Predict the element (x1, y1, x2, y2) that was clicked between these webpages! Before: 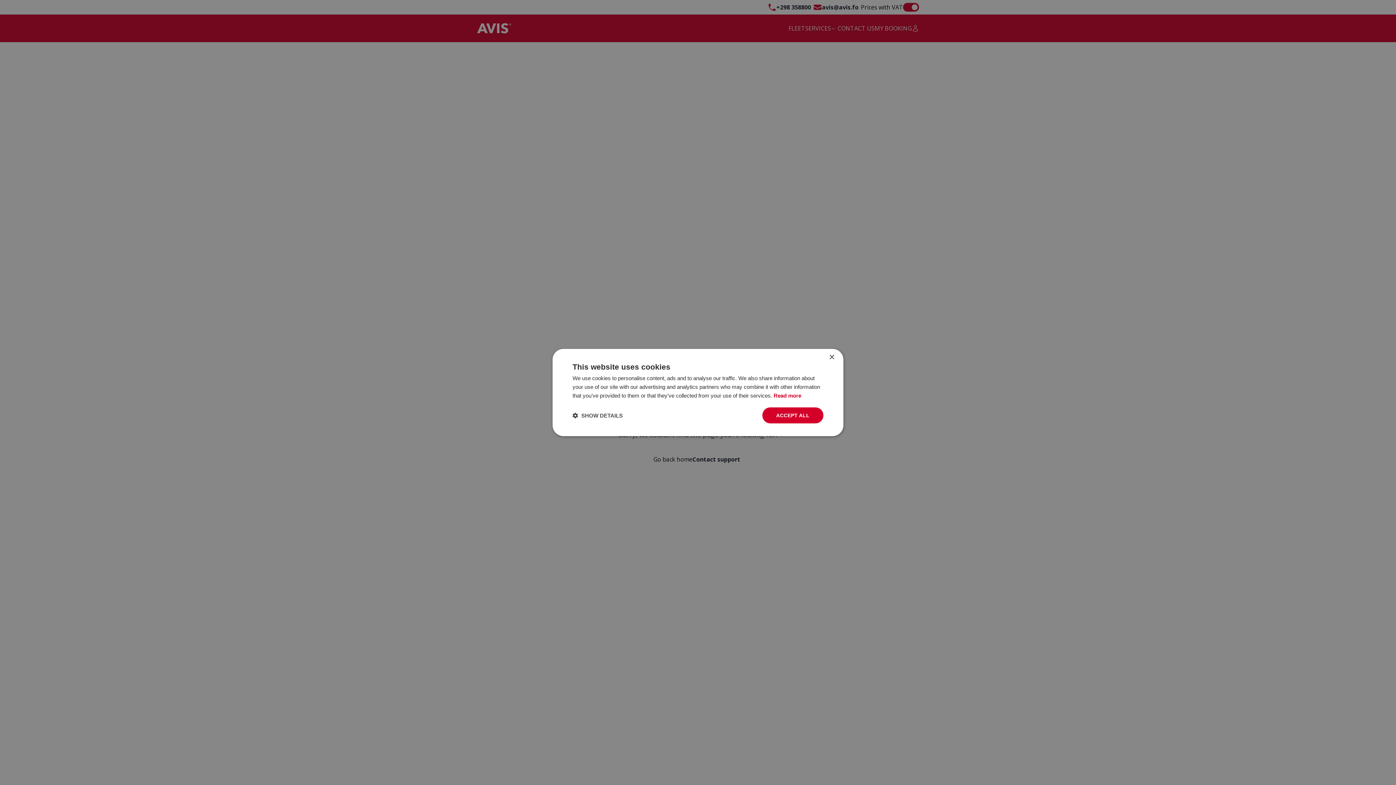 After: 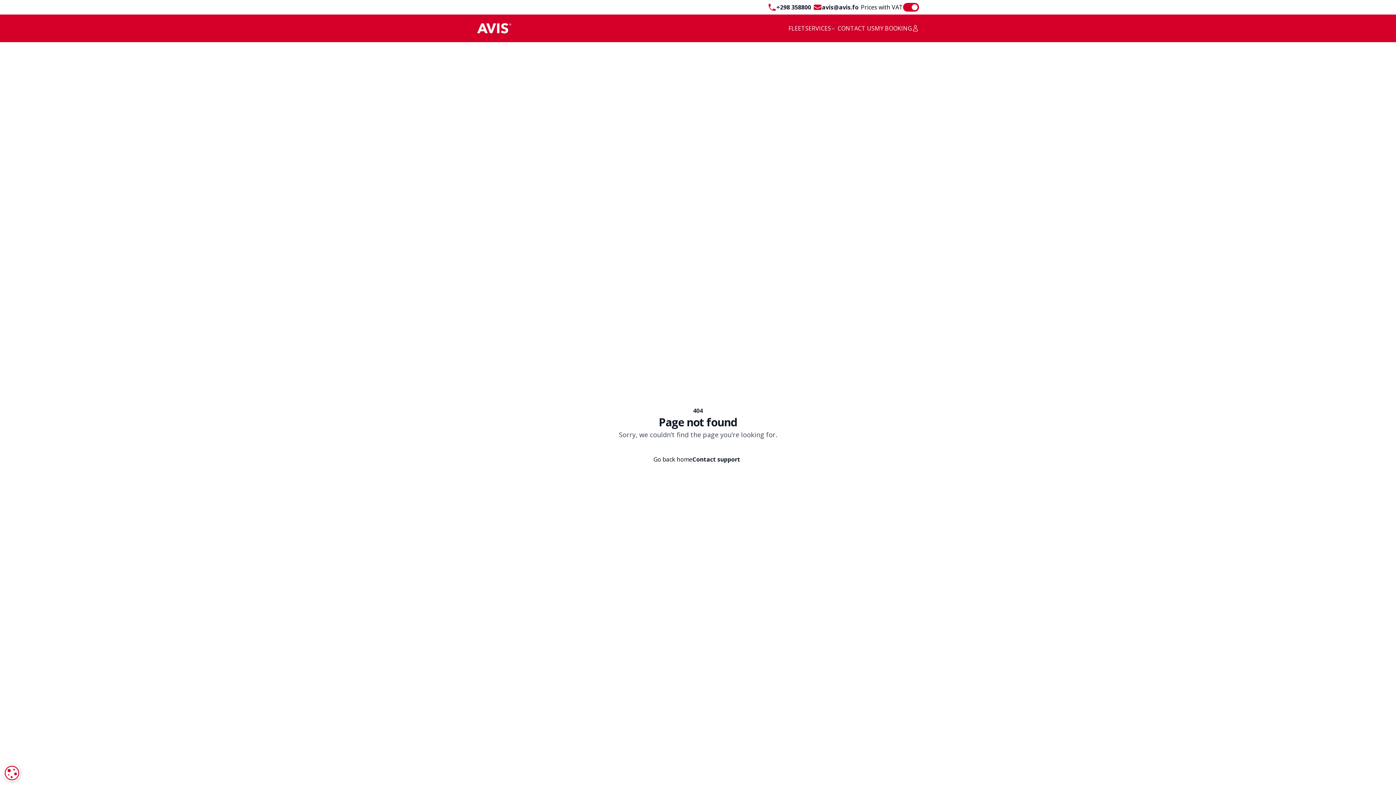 Action: label: ACCEPT ALL bbox: (762, 407, 823, 423)